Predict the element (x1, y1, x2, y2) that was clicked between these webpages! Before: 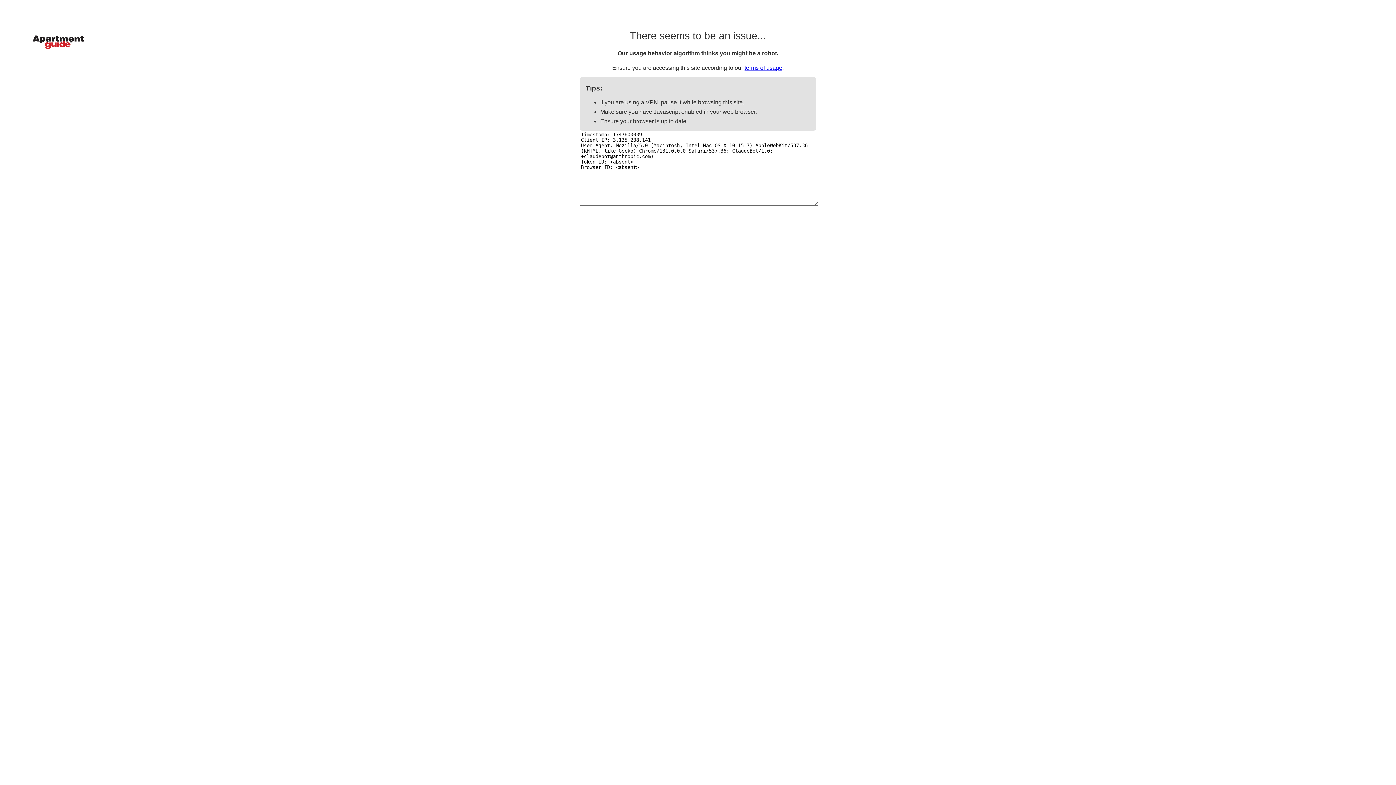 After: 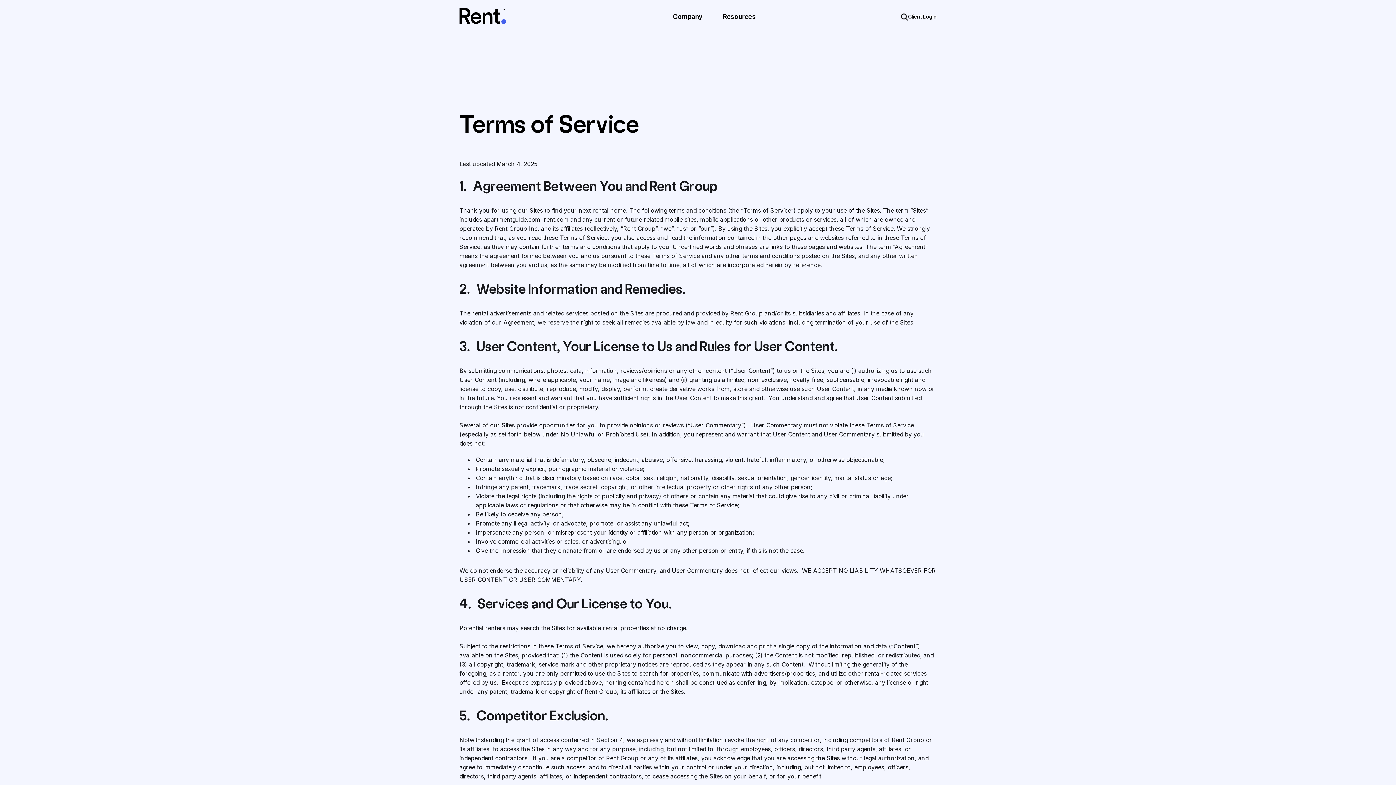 Action: bbox: (744, 64, 782, 70) label: terms of usage